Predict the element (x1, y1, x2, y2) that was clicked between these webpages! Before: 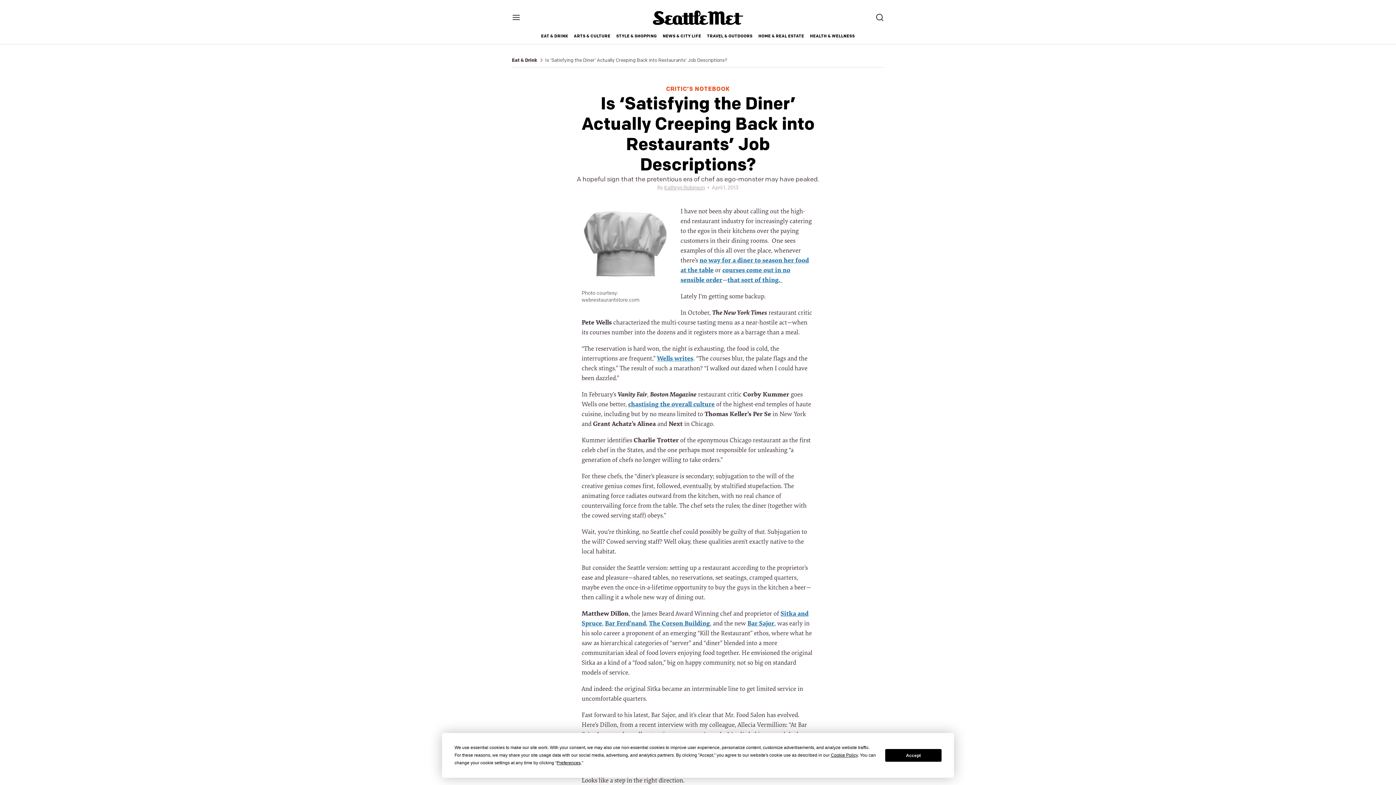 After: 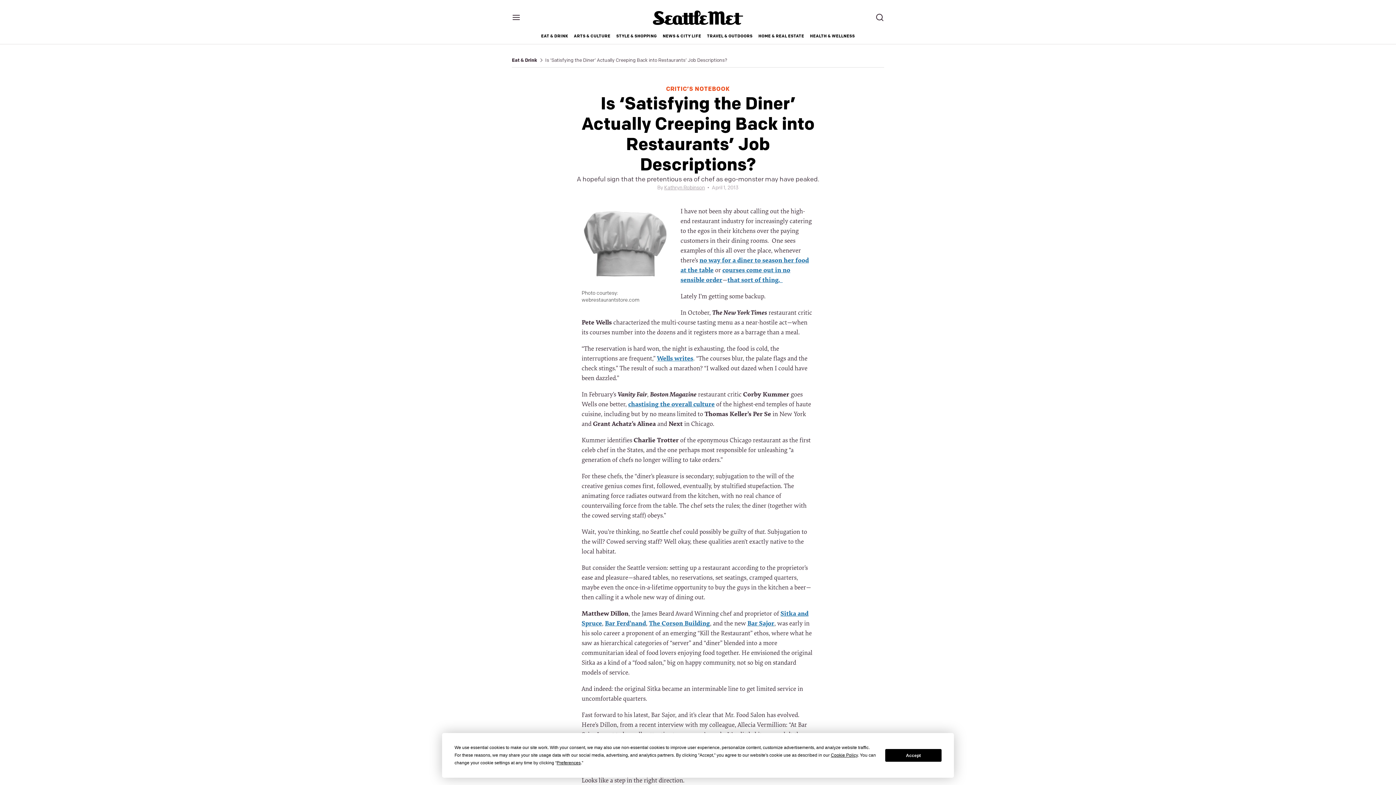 Action: label: Is ‘Satisfying the Diner’ Actually Creeping Back into Restaurants’ Job Descriptions? bbox: (545, 57, 727, 62)